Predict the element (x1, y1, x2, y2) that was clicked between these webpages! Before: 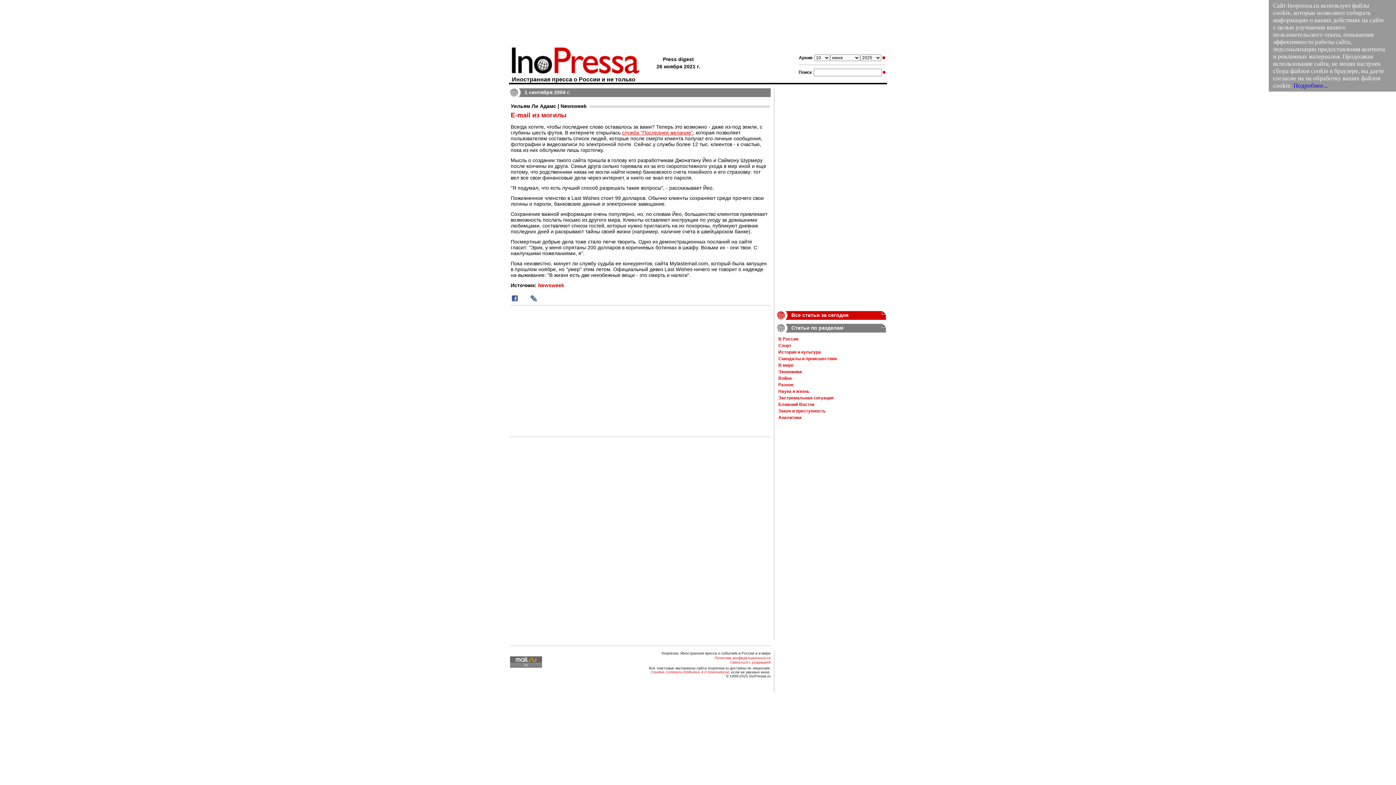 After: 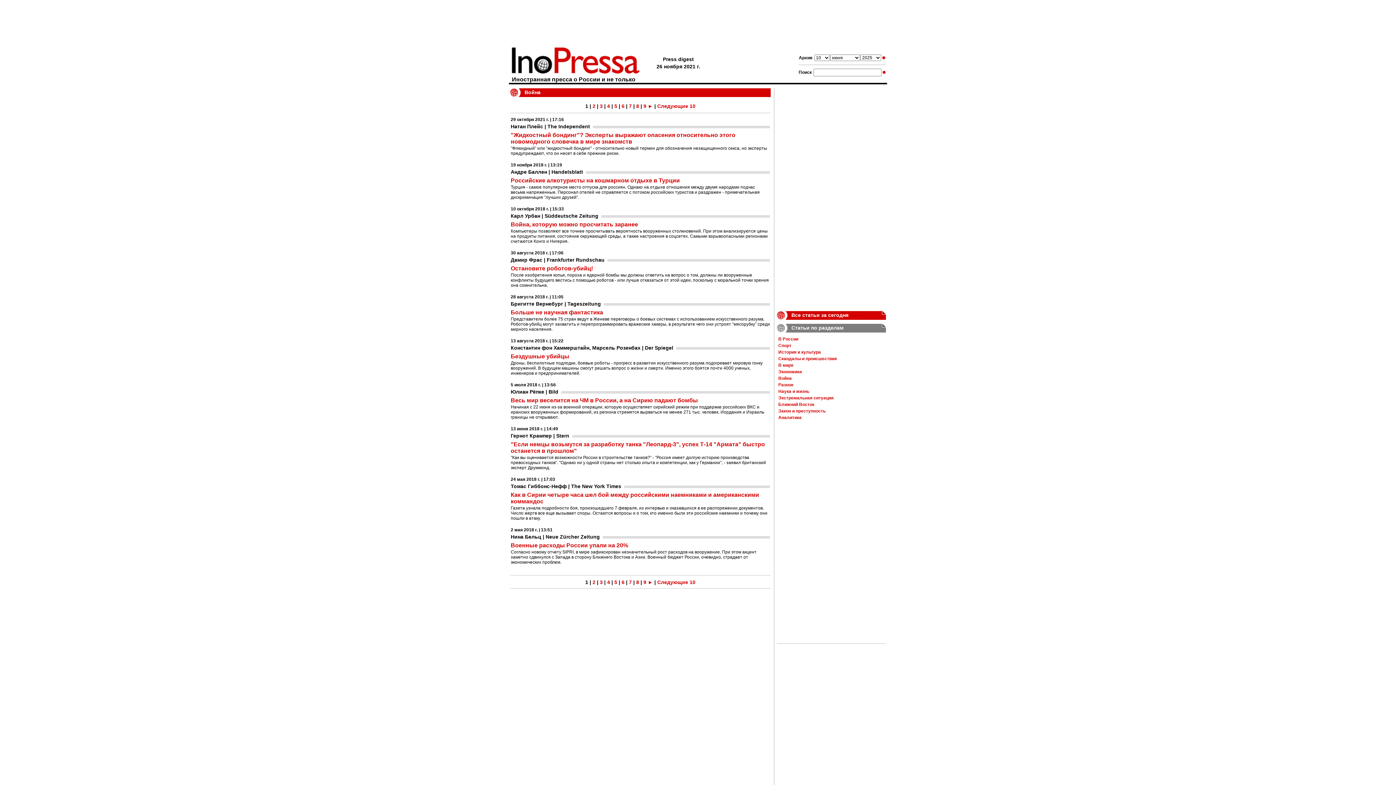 Action: bbox: (778, 376, 792, 381) label: Война